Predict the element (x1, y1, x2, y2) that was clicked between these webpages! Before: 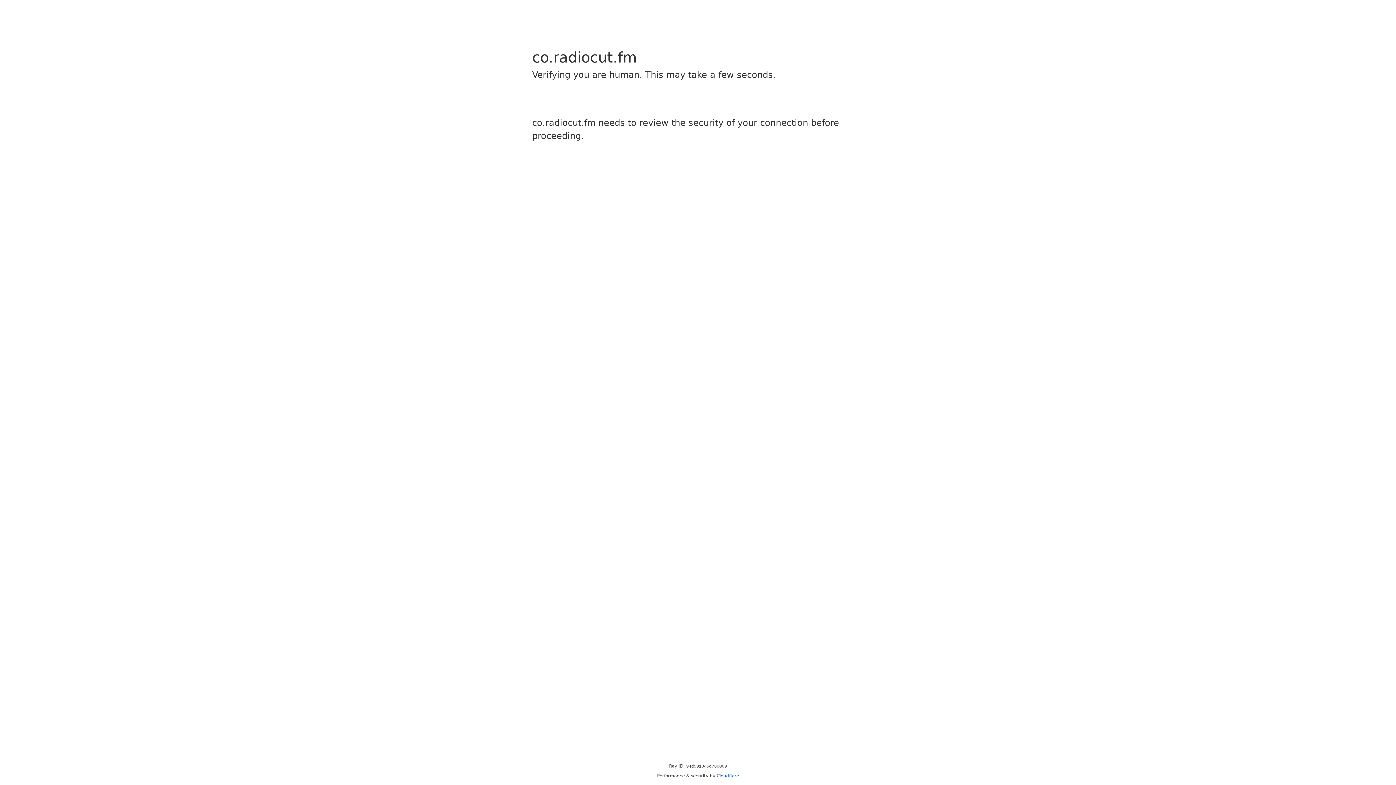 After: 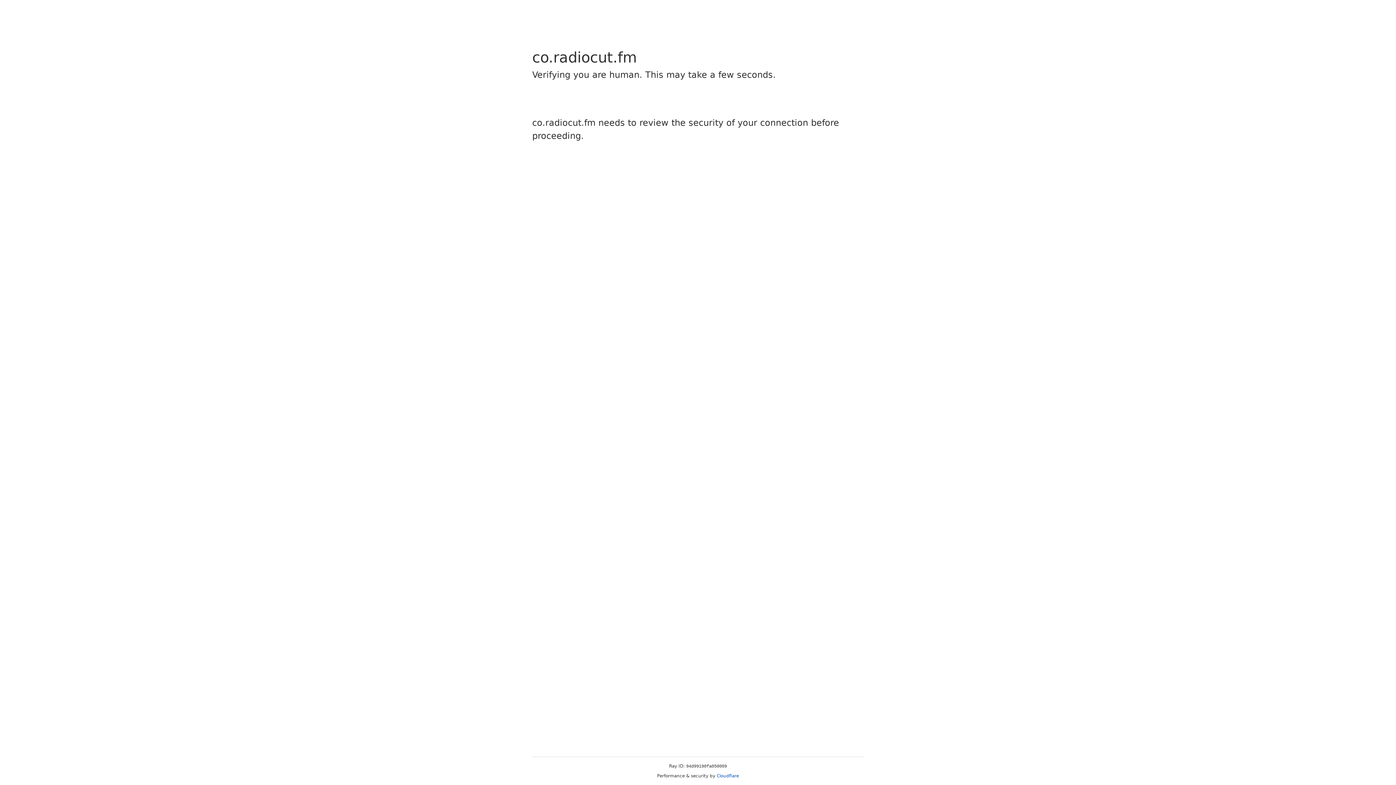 Action: bbox: (716, 773, 739, 778) label: Cloudflare